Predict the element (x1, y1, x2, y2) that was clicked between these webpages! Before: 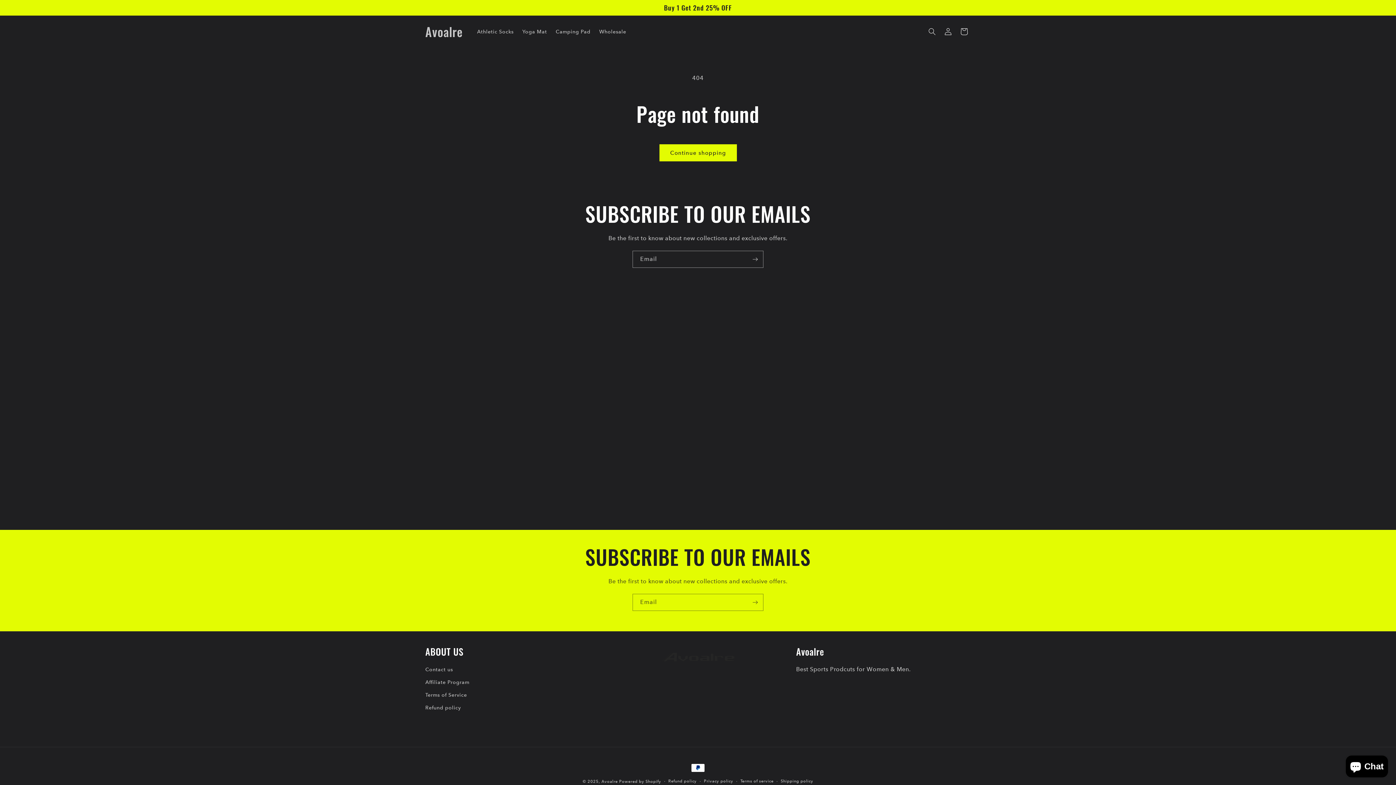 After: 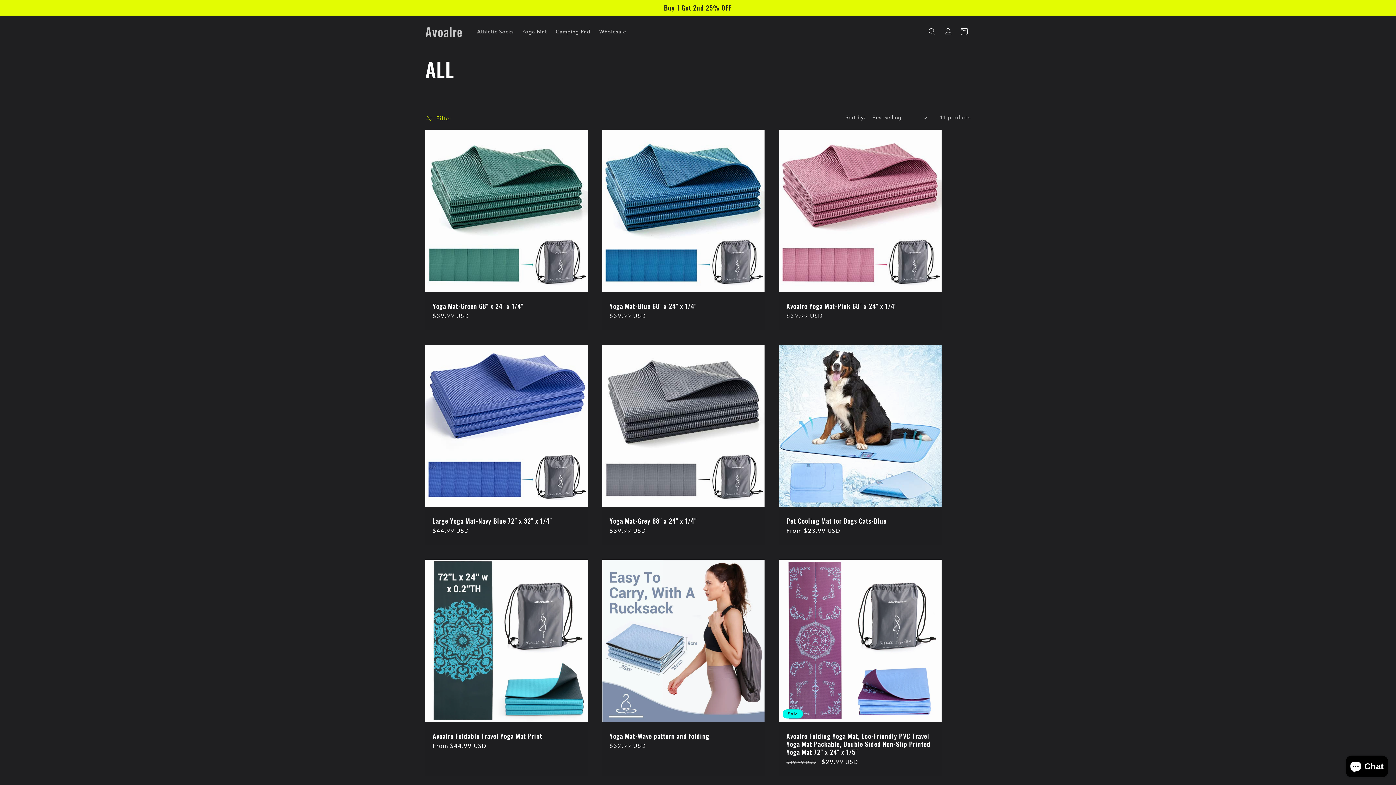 Action: label: Continue shopping bbox: (659, 144, 736, 161)